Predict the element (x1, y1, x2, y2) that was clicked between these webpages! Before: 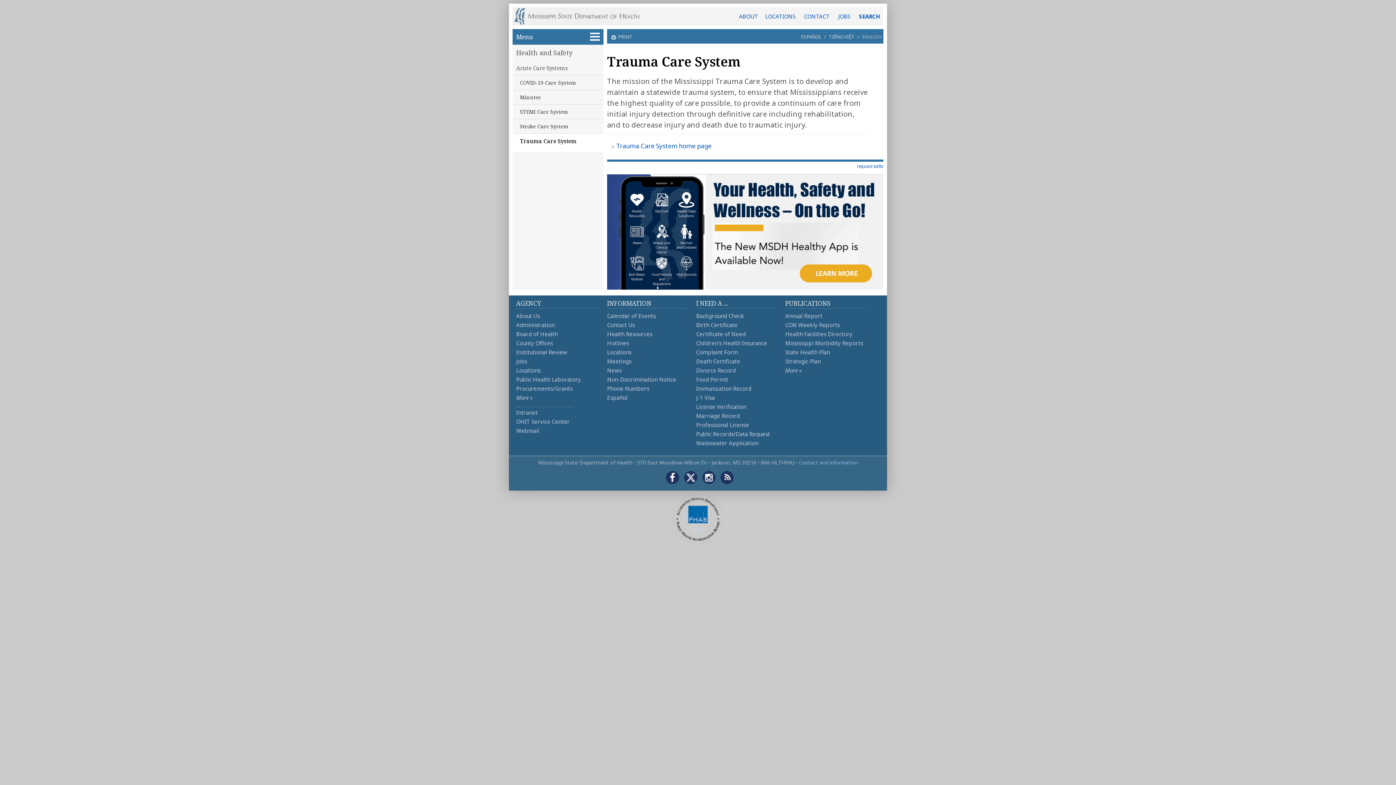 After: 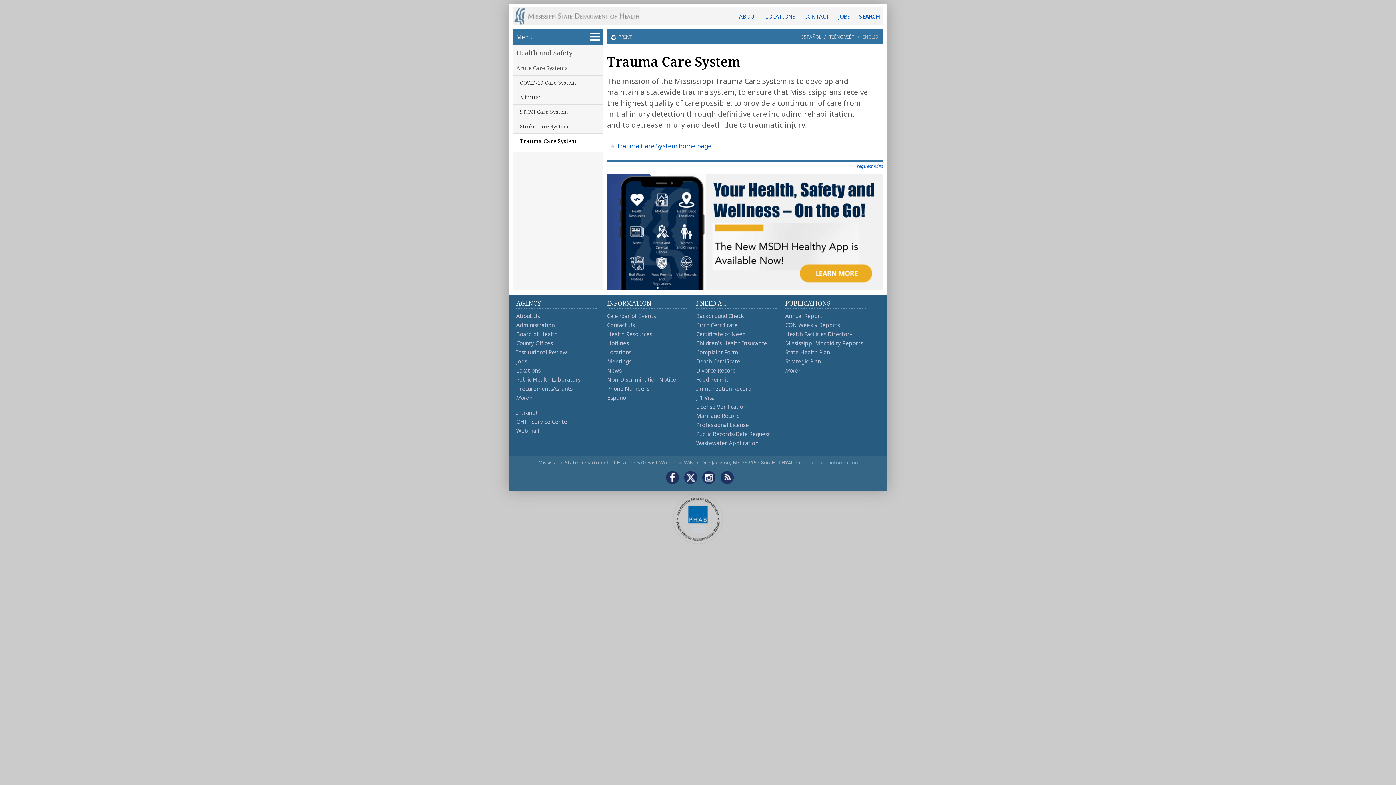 Action: bbox: (662, 473, 679, 480)